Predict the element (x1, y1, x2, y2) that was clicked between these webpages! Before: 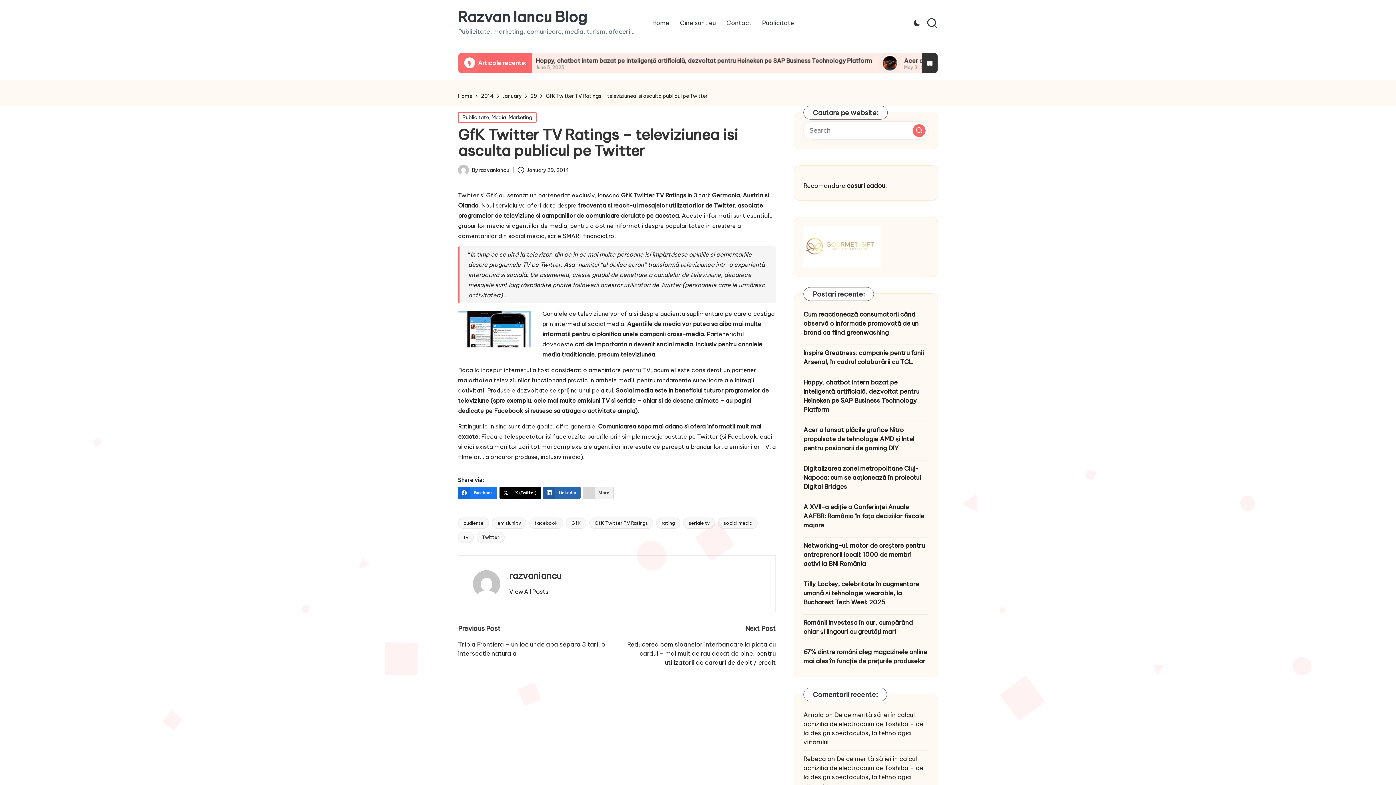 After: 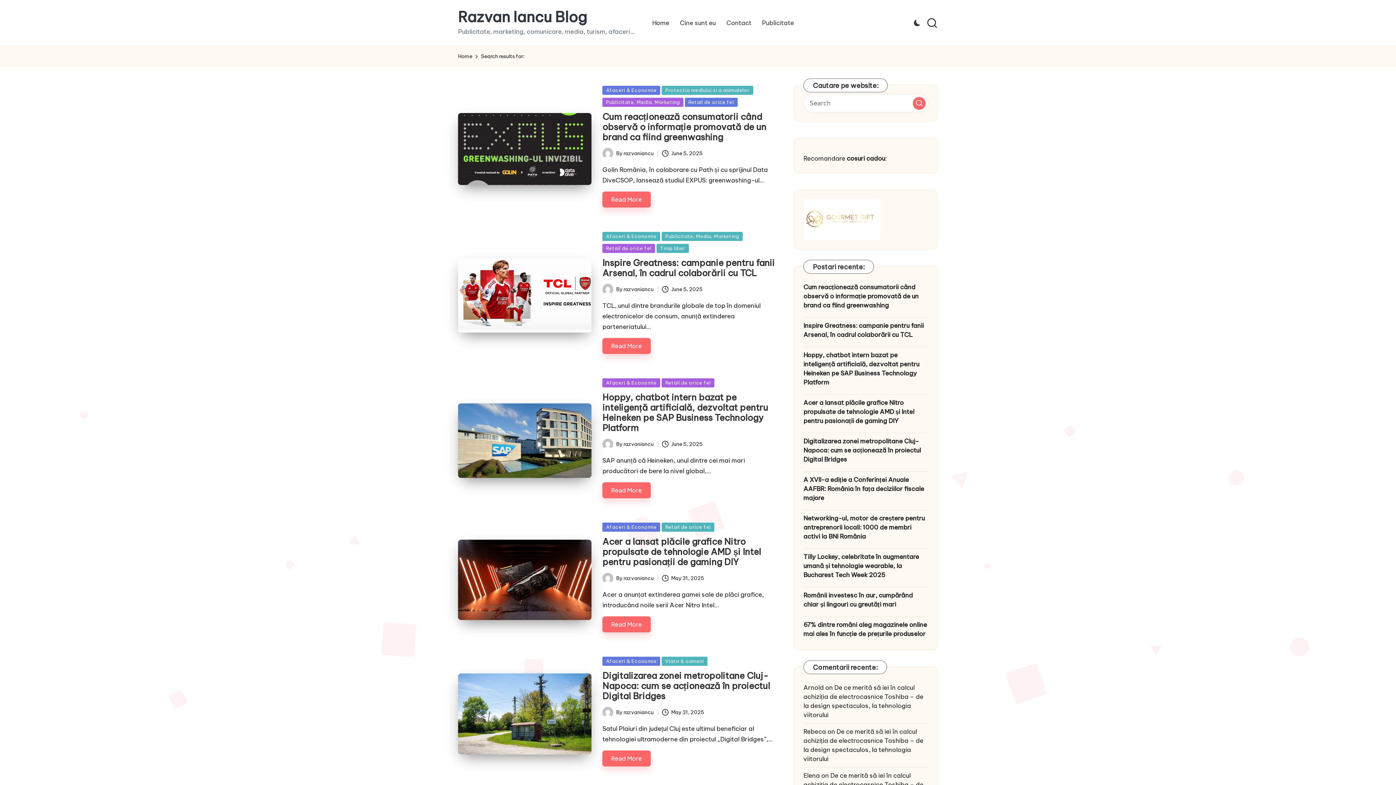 Action: label: Search bbox: (913, 124, 925, 136)